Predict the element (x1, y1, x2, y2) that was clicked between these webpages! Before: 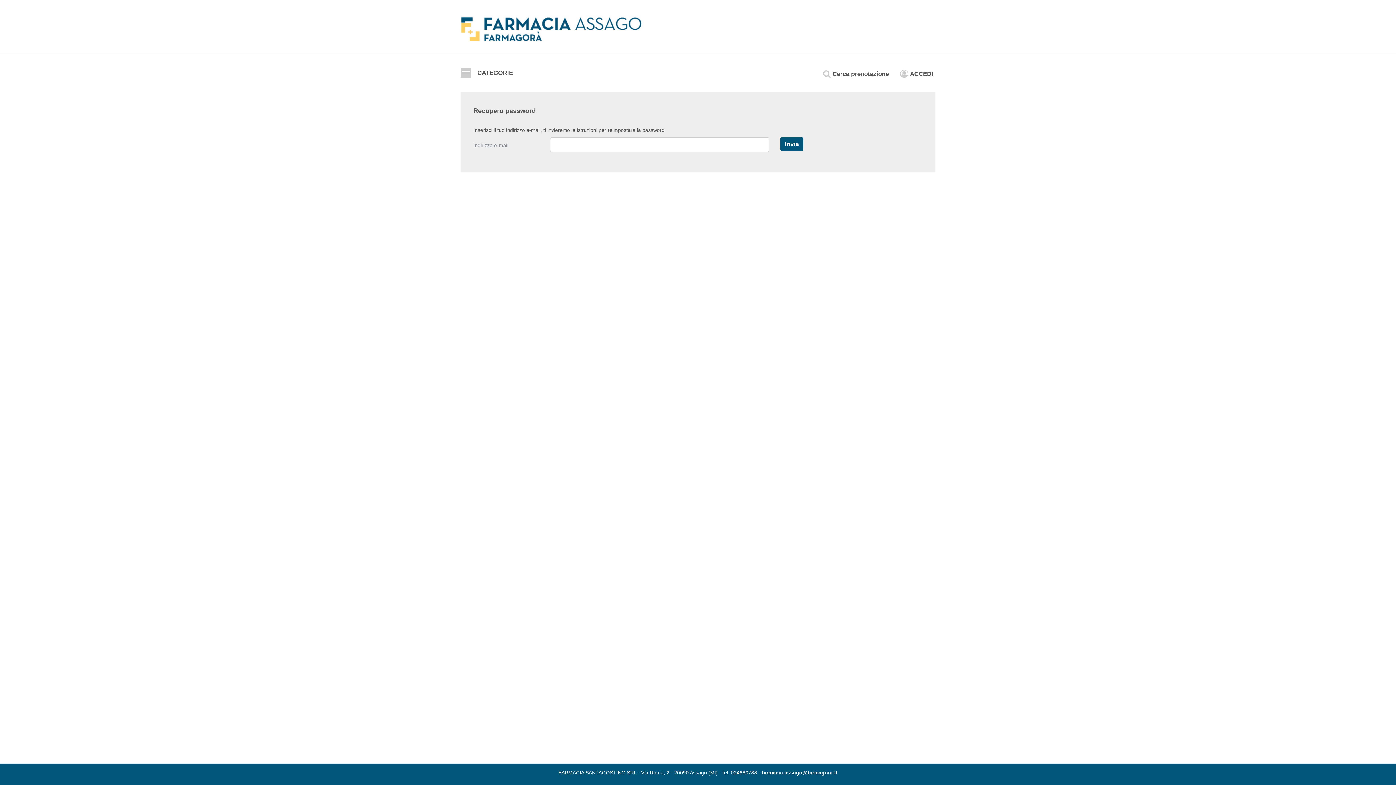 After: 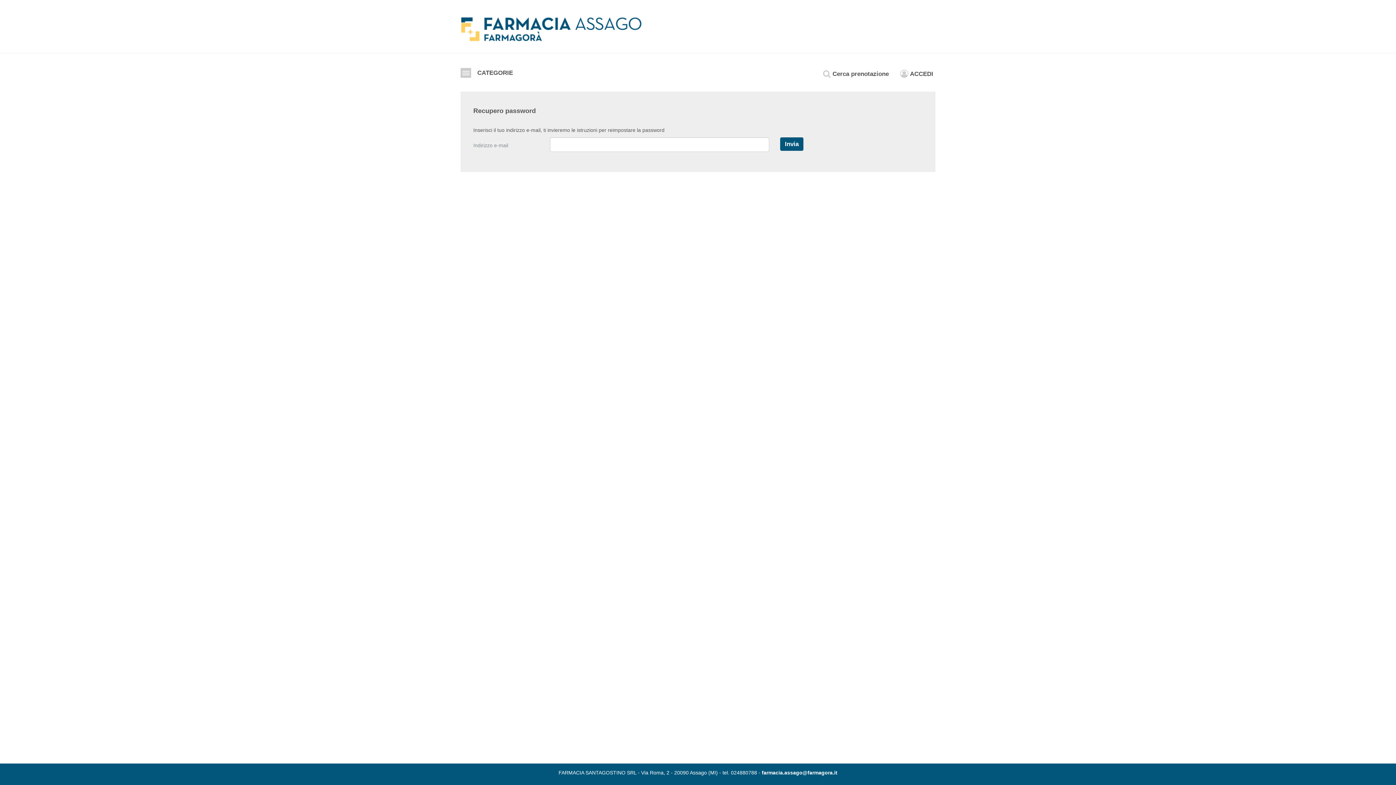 Action: label: farmacia.assago@farmagora.it bbox: (762, 770, 837, 776)